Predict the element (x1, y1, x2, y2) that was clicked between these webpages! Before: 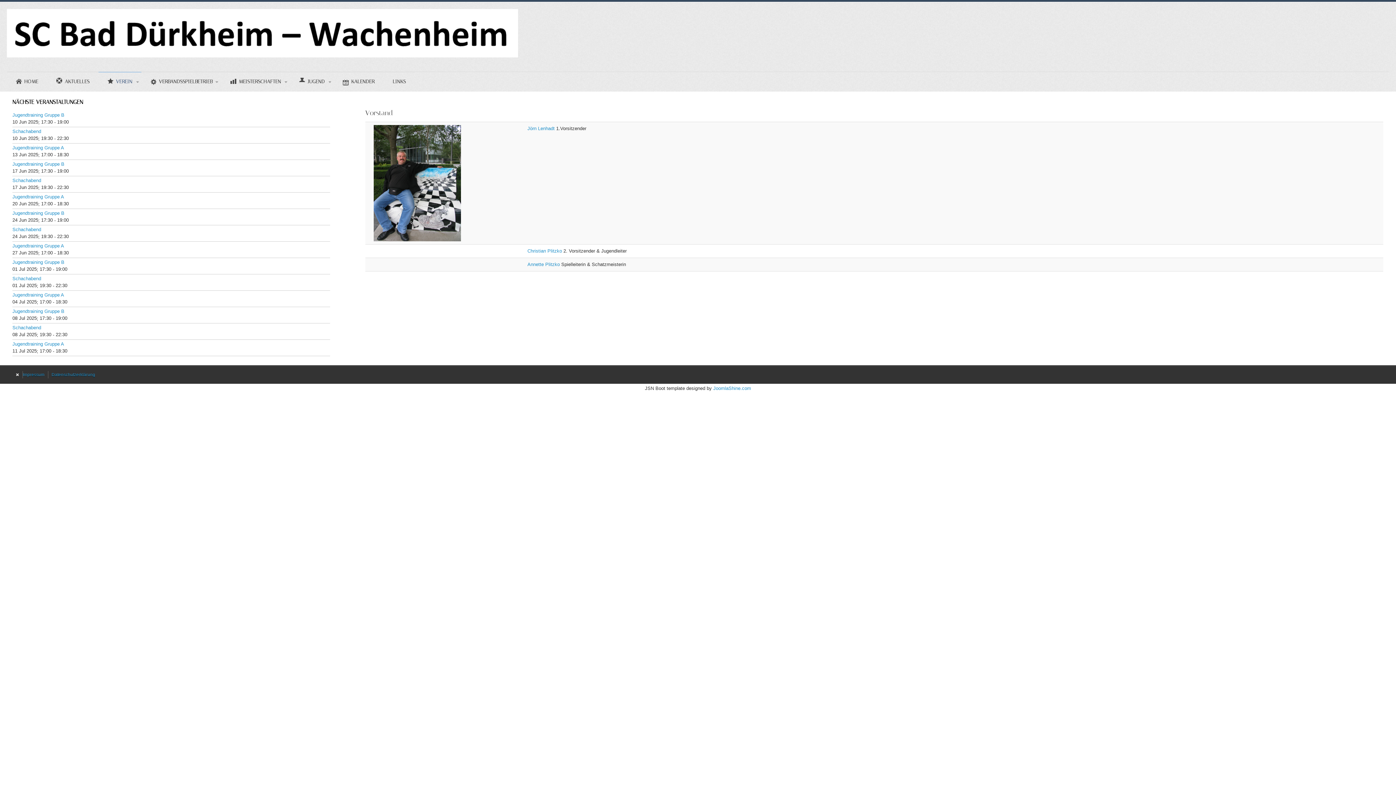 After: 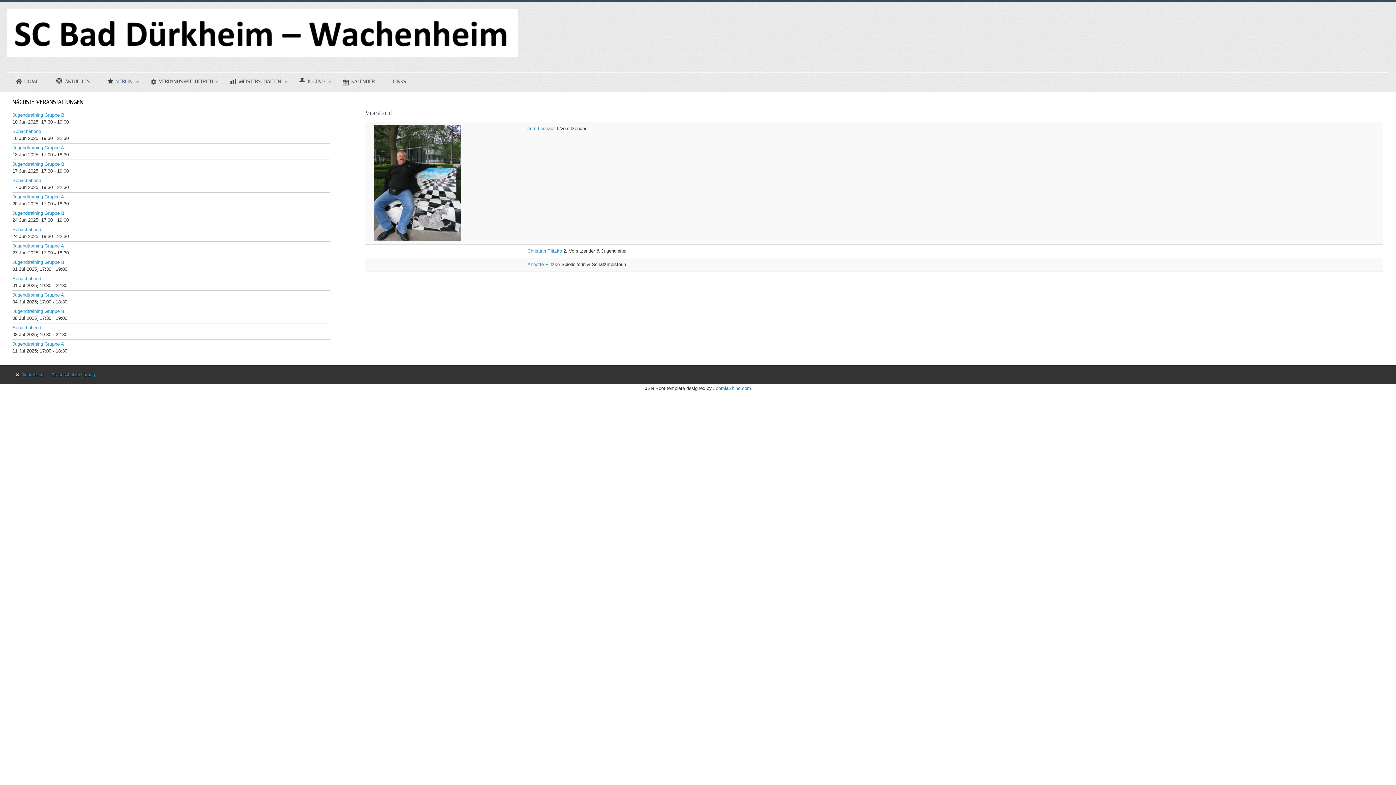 Action: label: JoomlaShine.com bbox: (713, 385, 751, 391)